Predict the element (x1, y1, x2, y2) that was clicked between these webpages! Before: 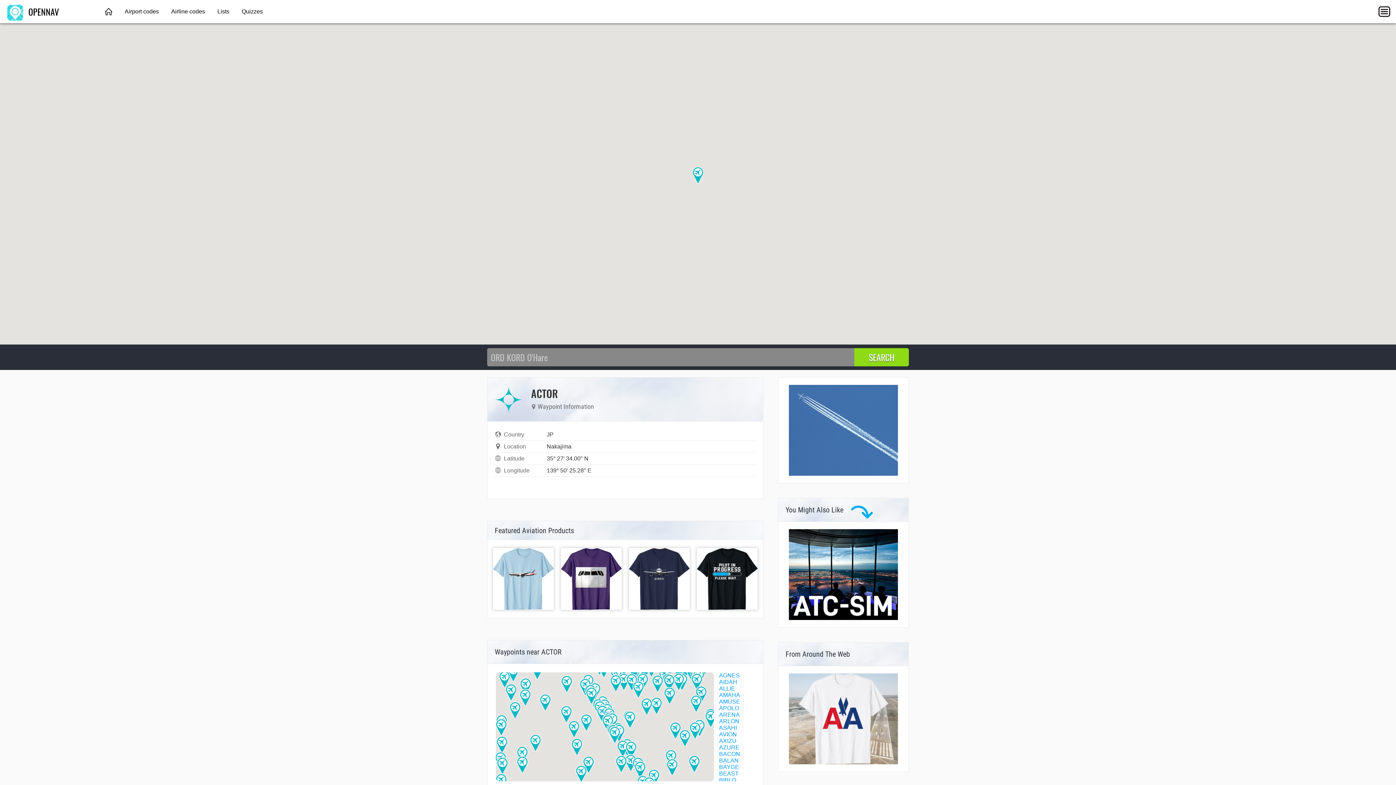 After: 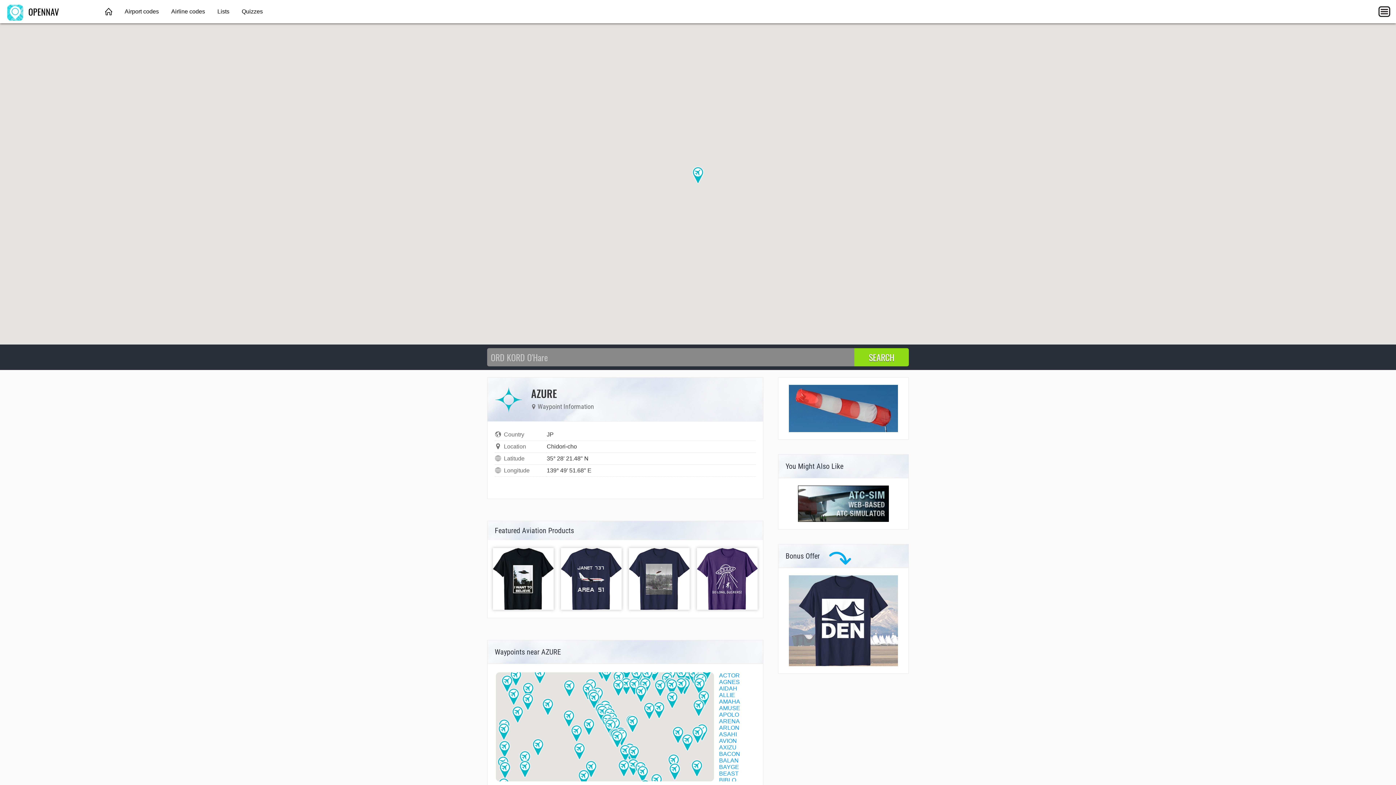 Action: label: AZURE bbox: (596, 705, 608, 722)